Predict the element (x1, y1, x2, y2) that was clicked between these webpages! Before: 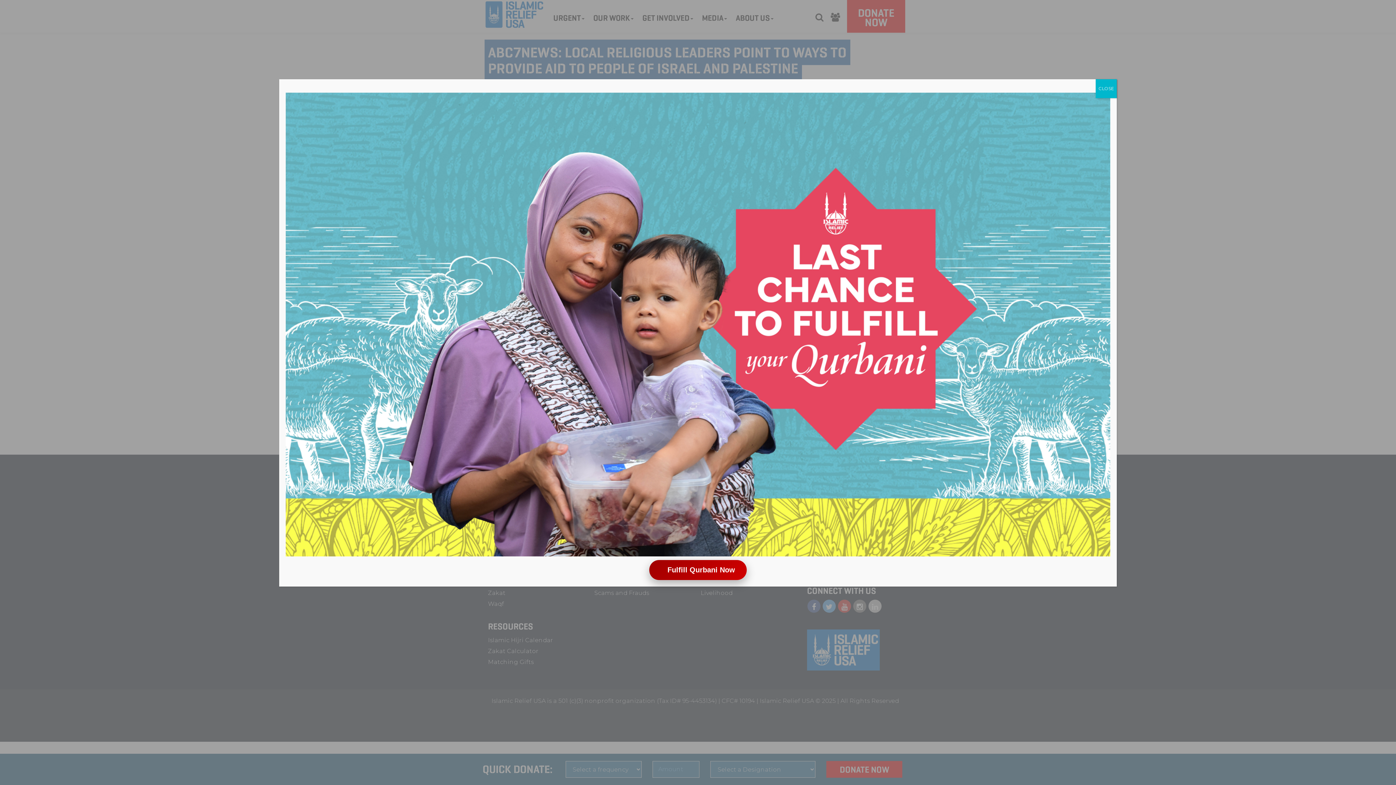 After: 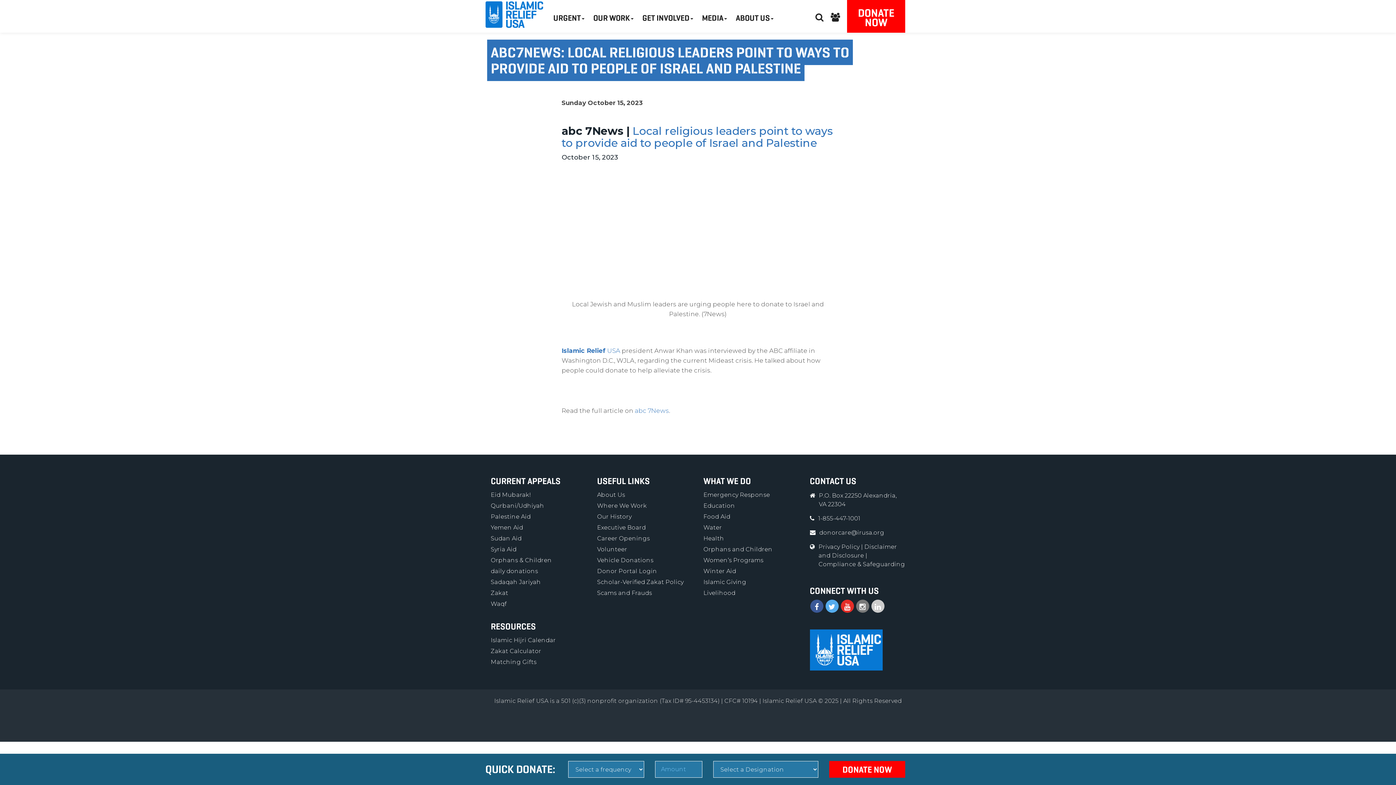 Action: label: Close bbox: (1096, 79, 1117, 98)